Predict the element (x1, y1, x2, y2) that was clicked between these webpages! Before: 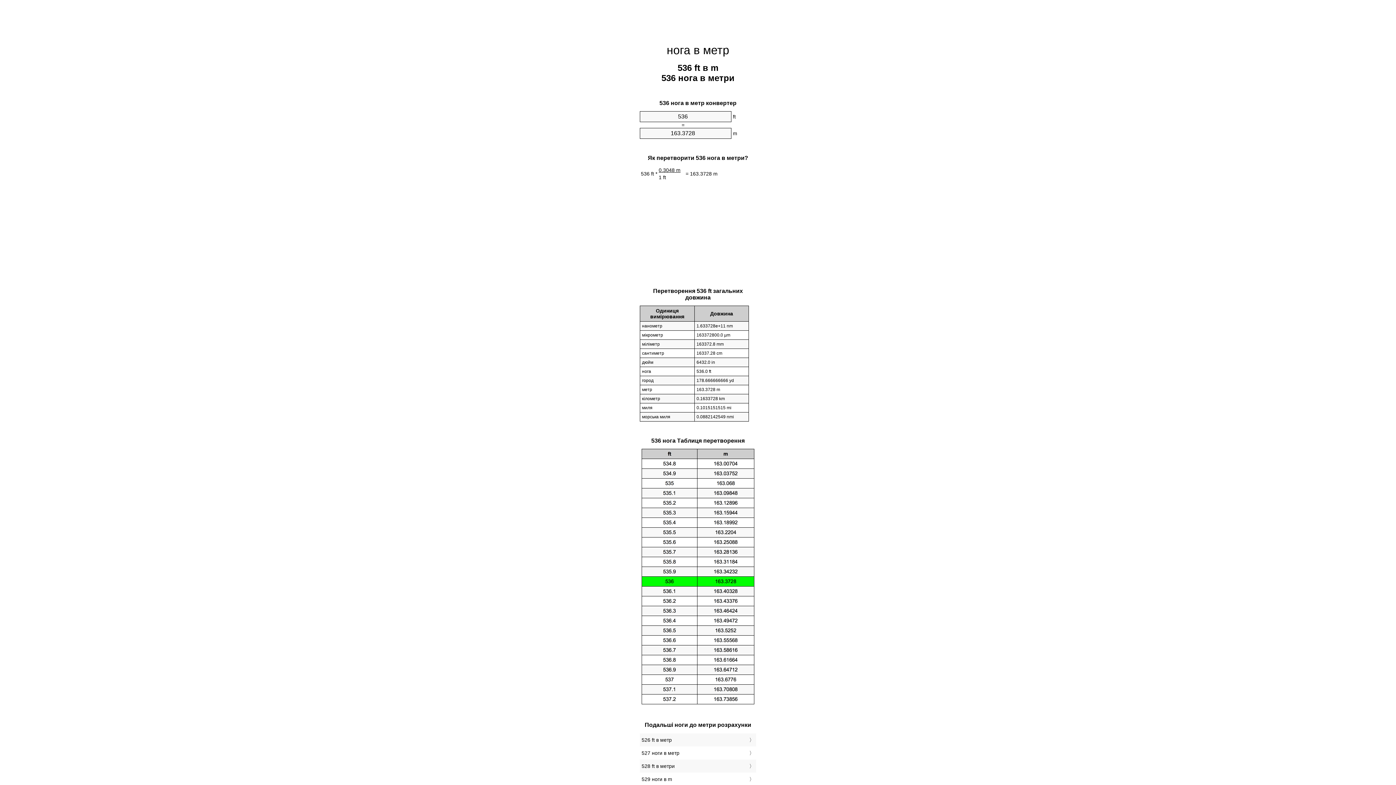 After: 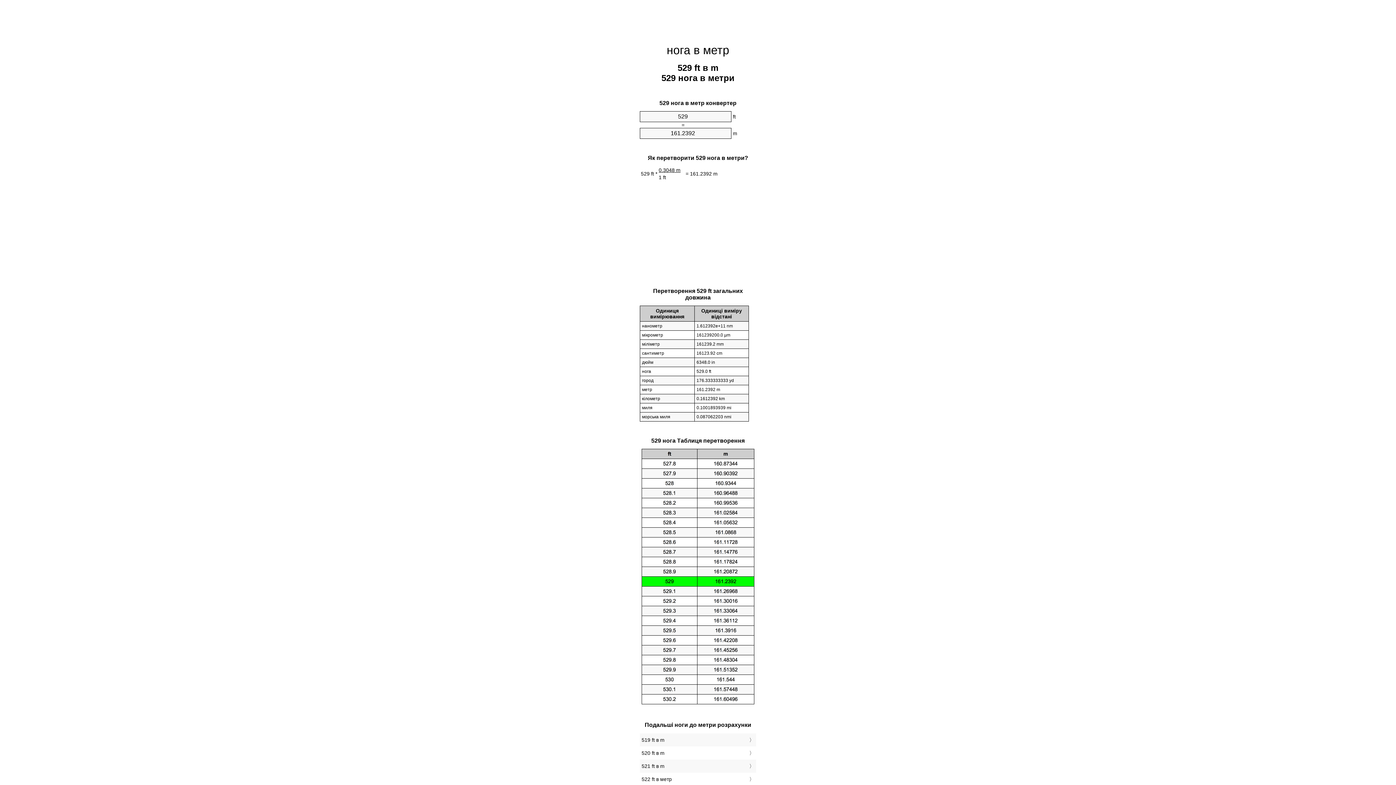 Action: label: 529 ноги в m bbox: (641, 775, 754, 784)